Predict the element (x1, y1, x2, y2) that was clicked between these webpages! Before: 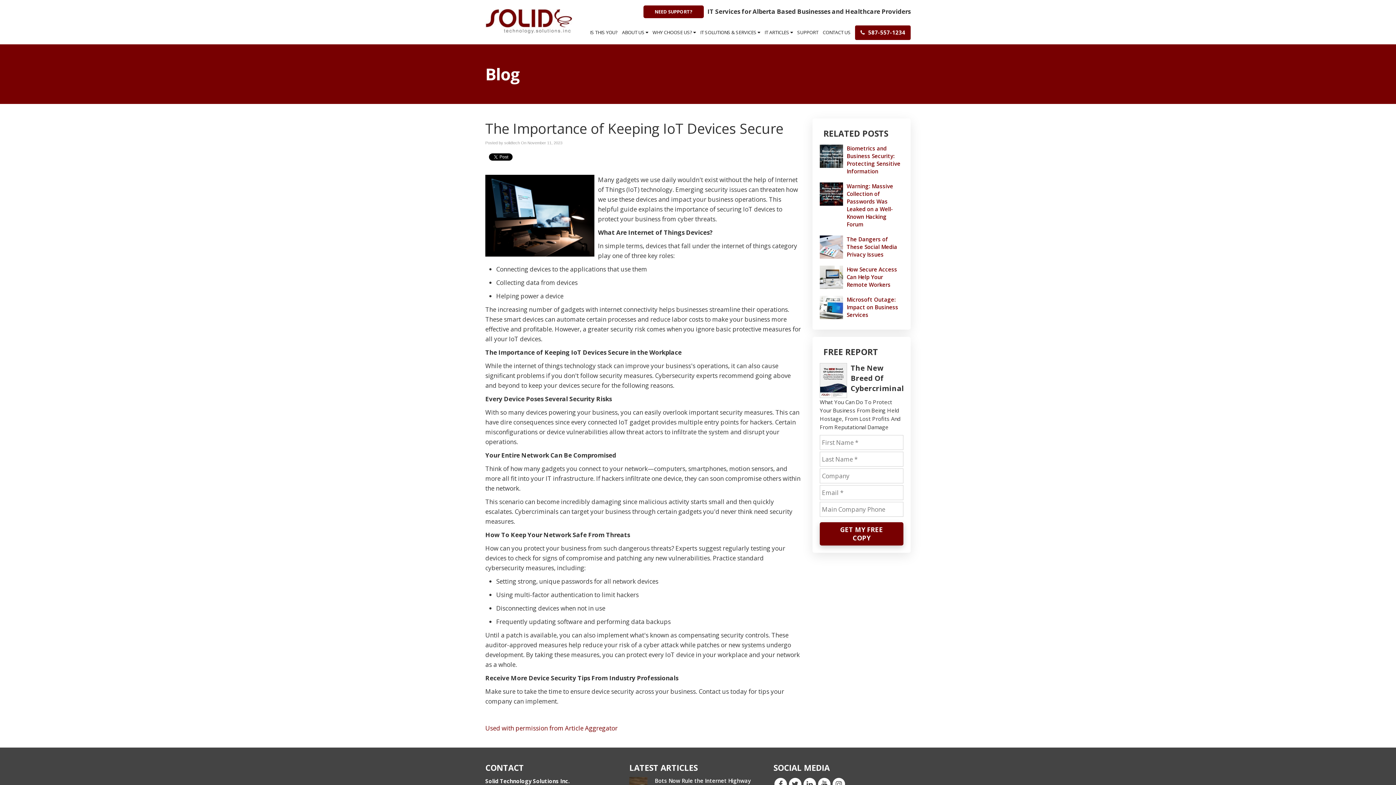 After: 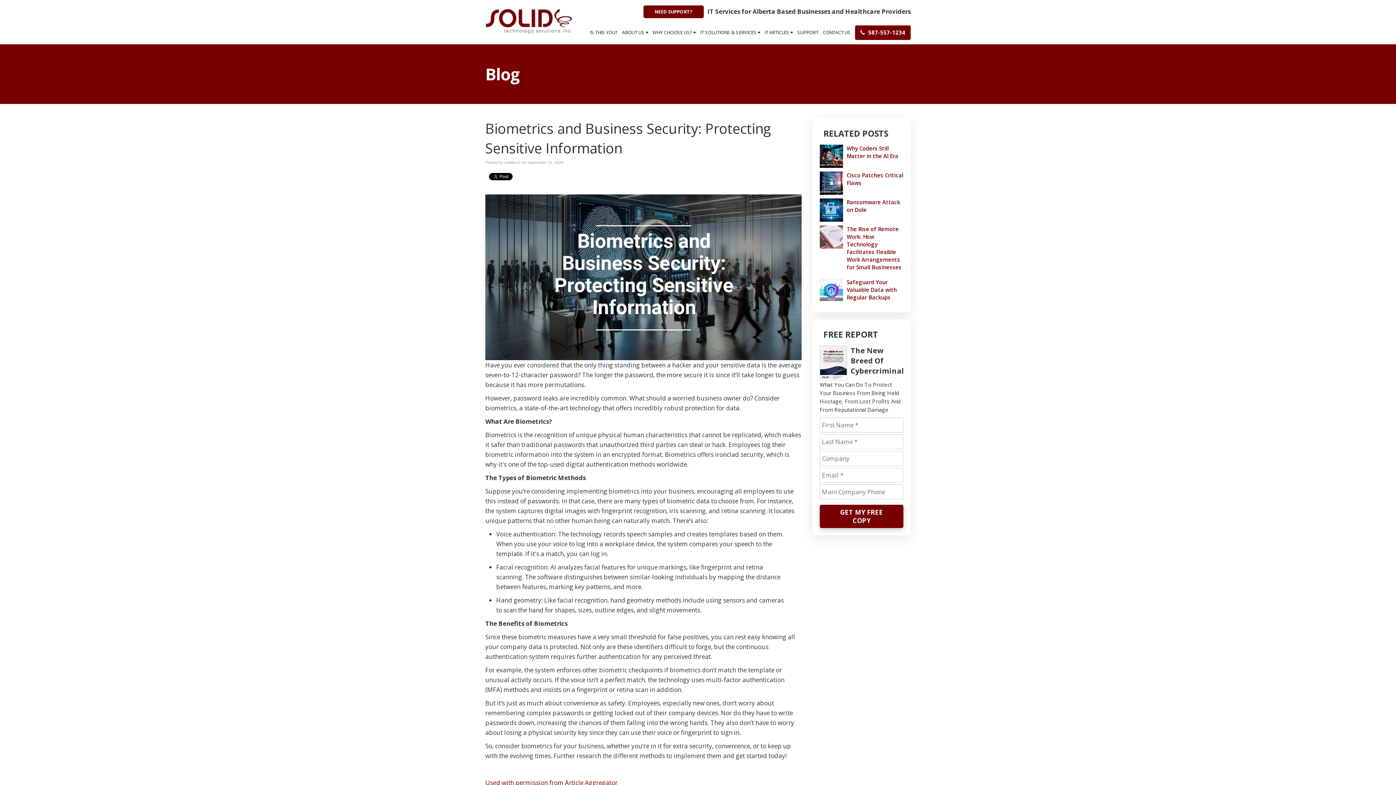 Action: bbox: (846, 144, 900, 174) label: Biometrics and Business Security: Protecting Sensitive Information